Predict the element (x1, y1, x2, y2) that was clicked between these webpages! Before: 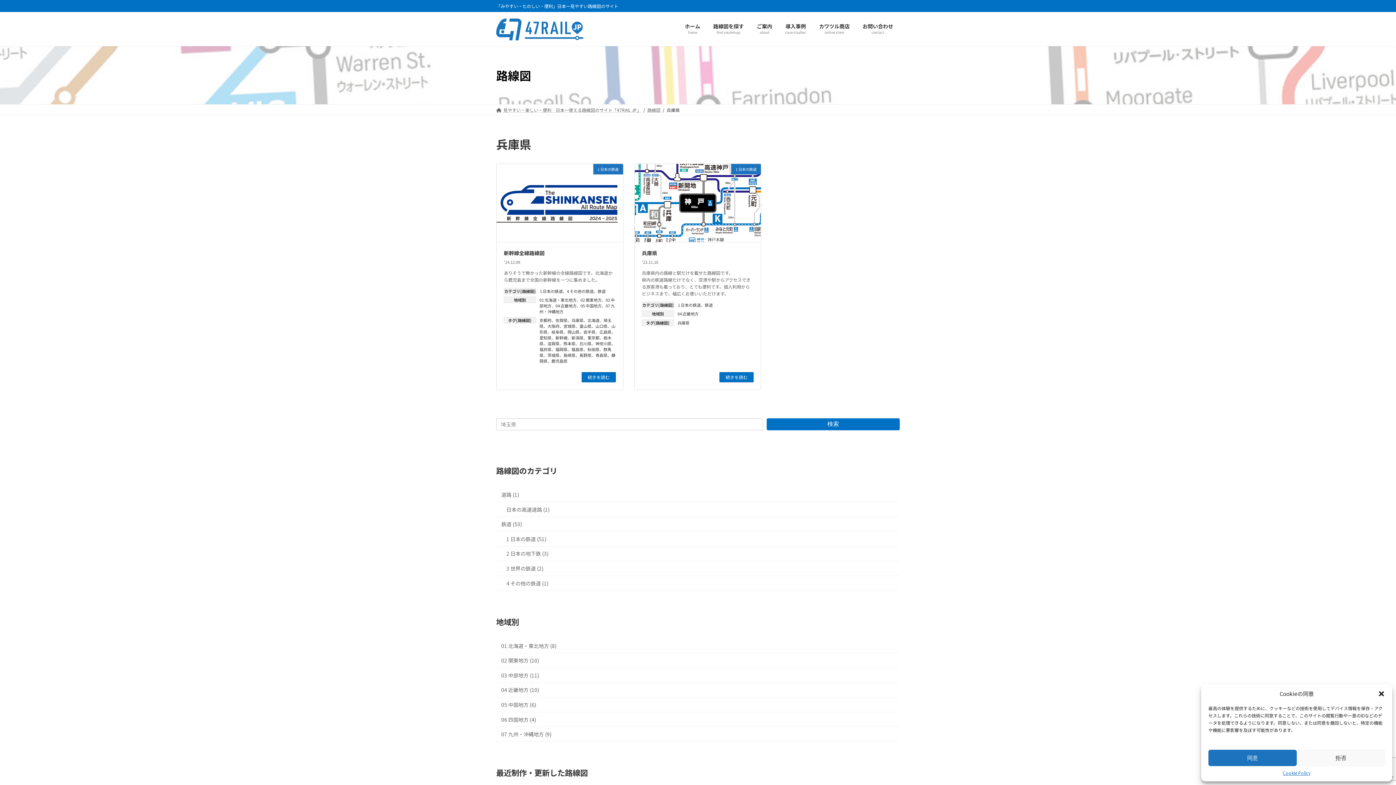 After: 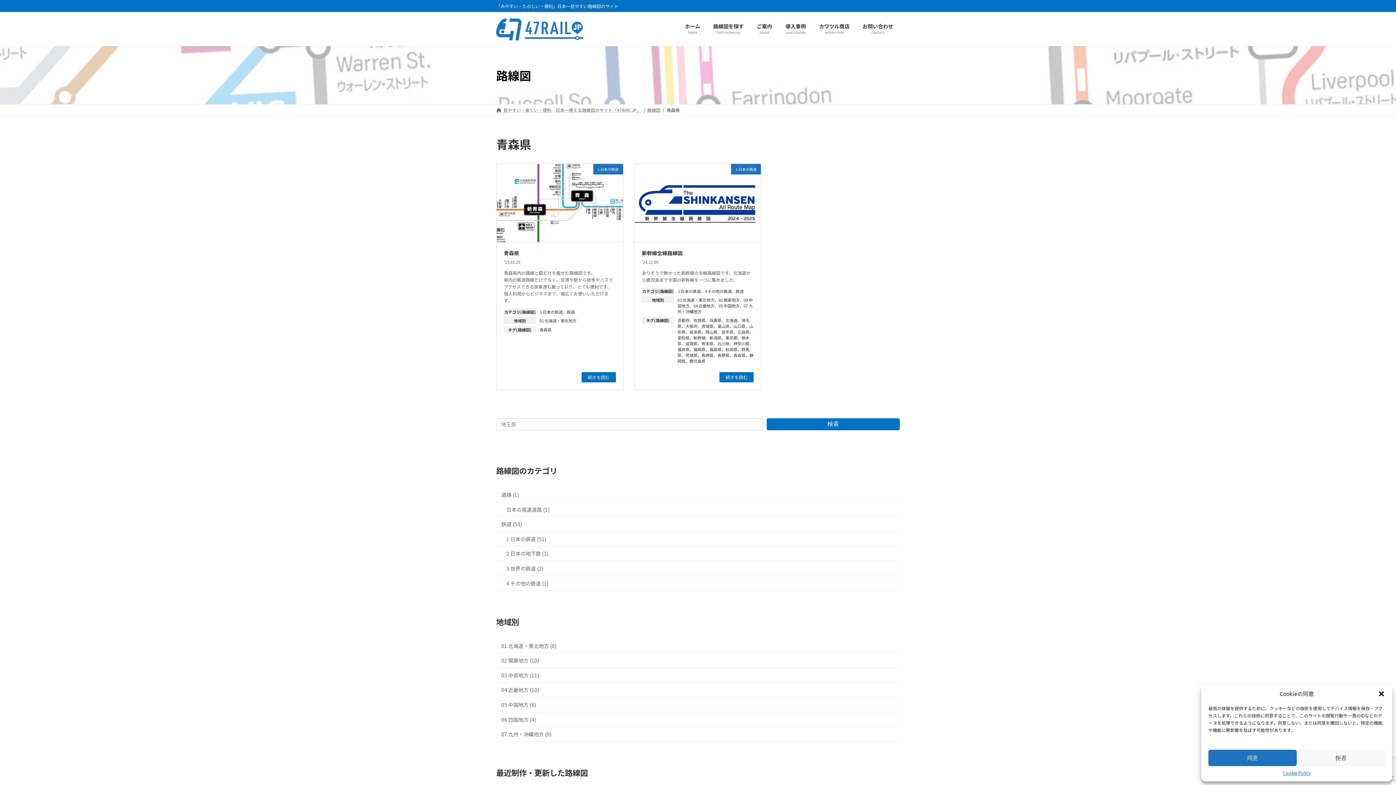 Action: bbox: (595, 352, 607, 358) label: 青森県